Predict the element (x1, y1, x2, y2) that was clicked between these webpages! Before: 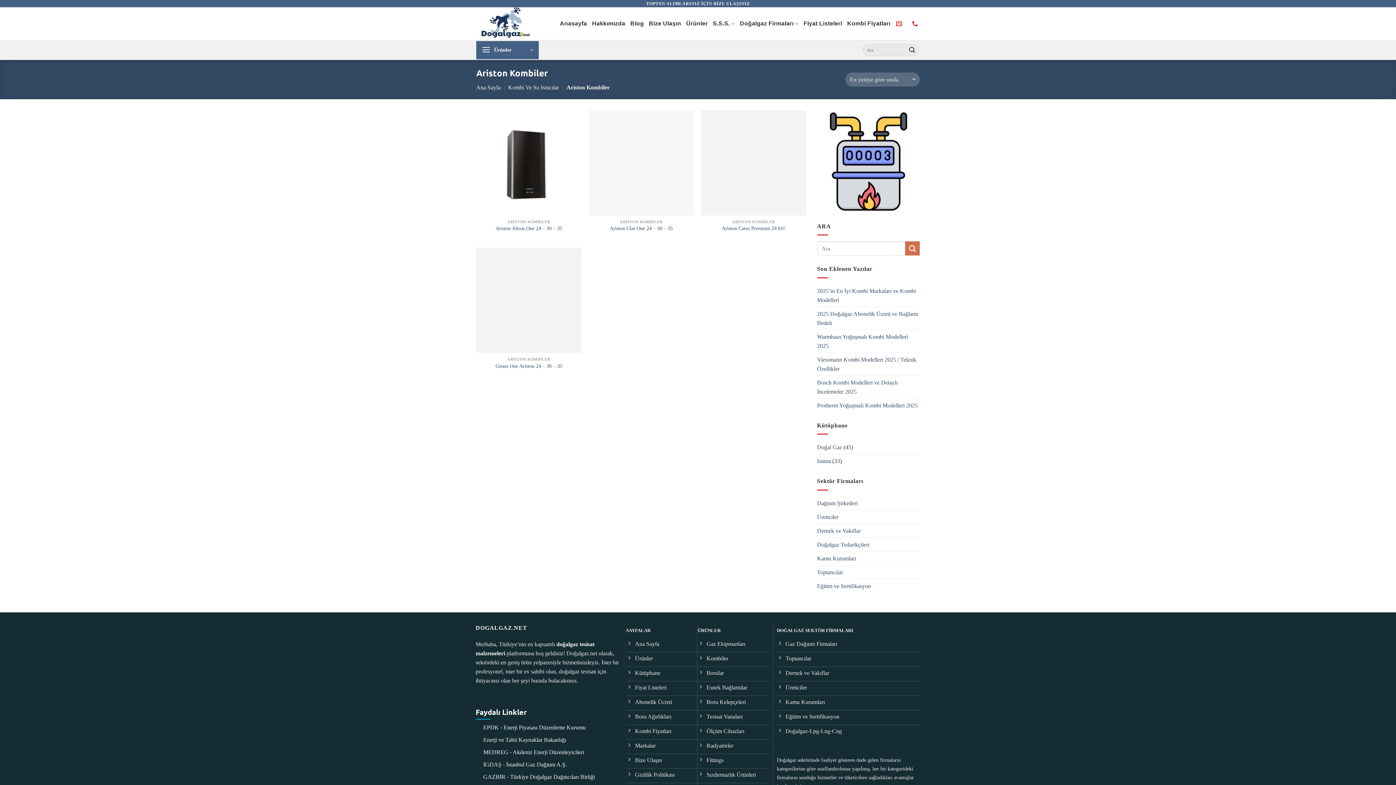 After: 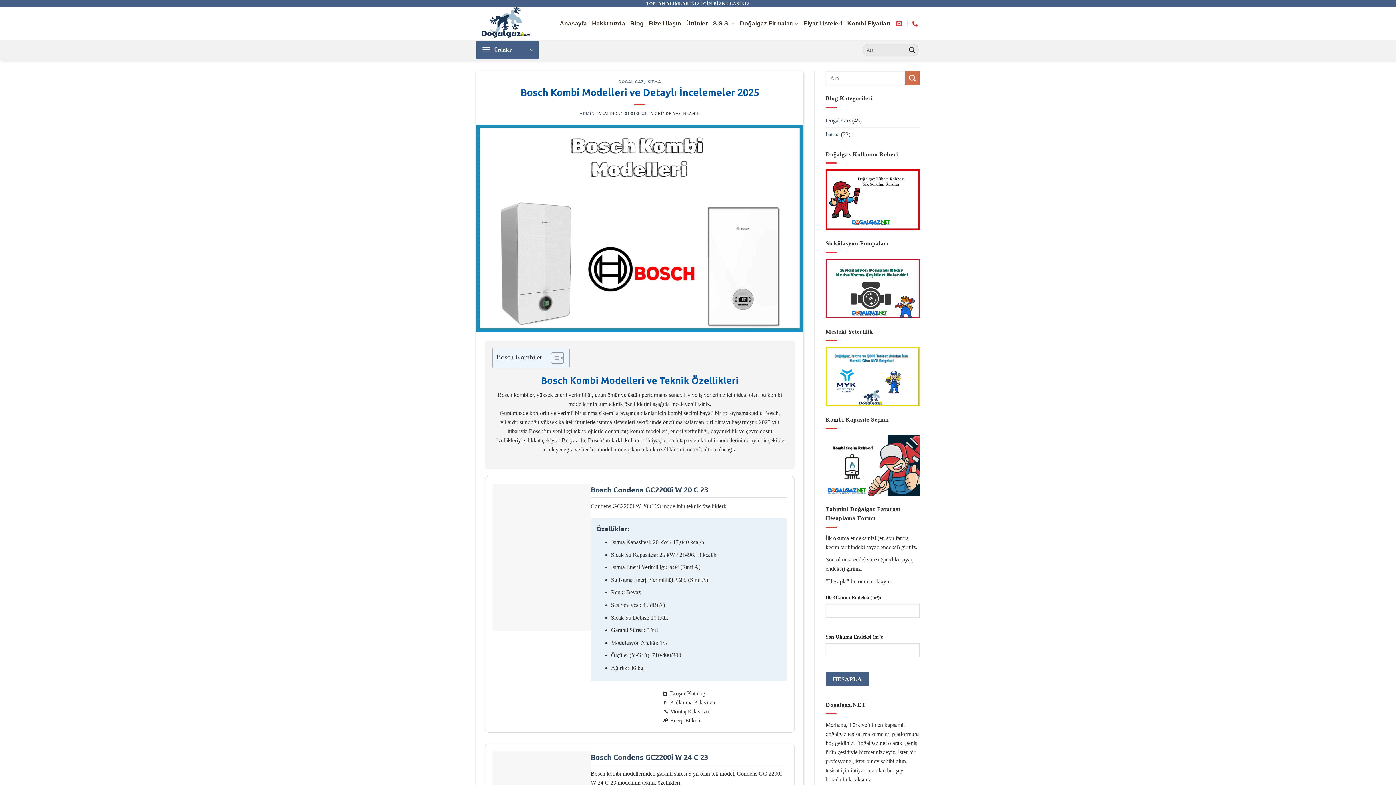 Action: bbox: (817, 375, 920, 398) label: Bosch Kombi Modelleri ve Detaylı İncelemeler 2025